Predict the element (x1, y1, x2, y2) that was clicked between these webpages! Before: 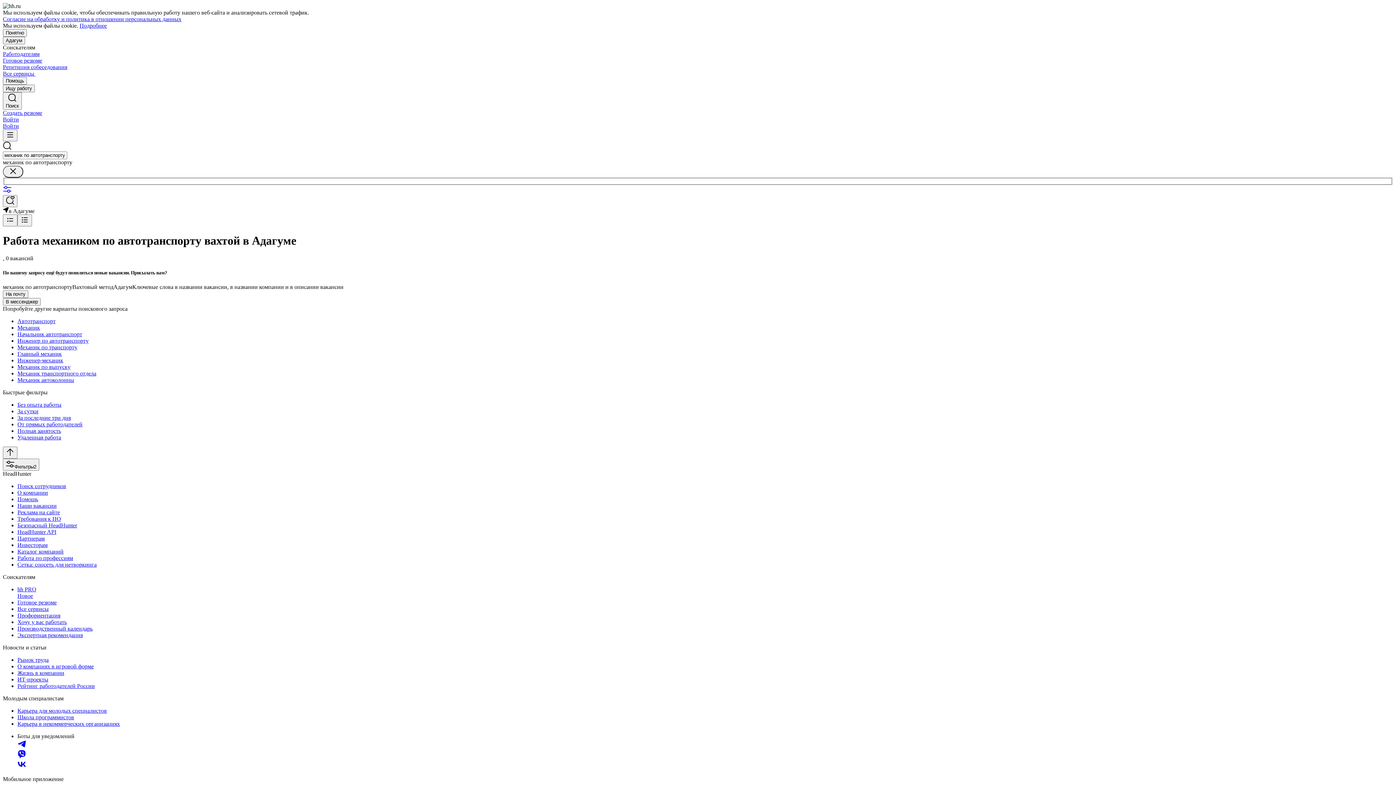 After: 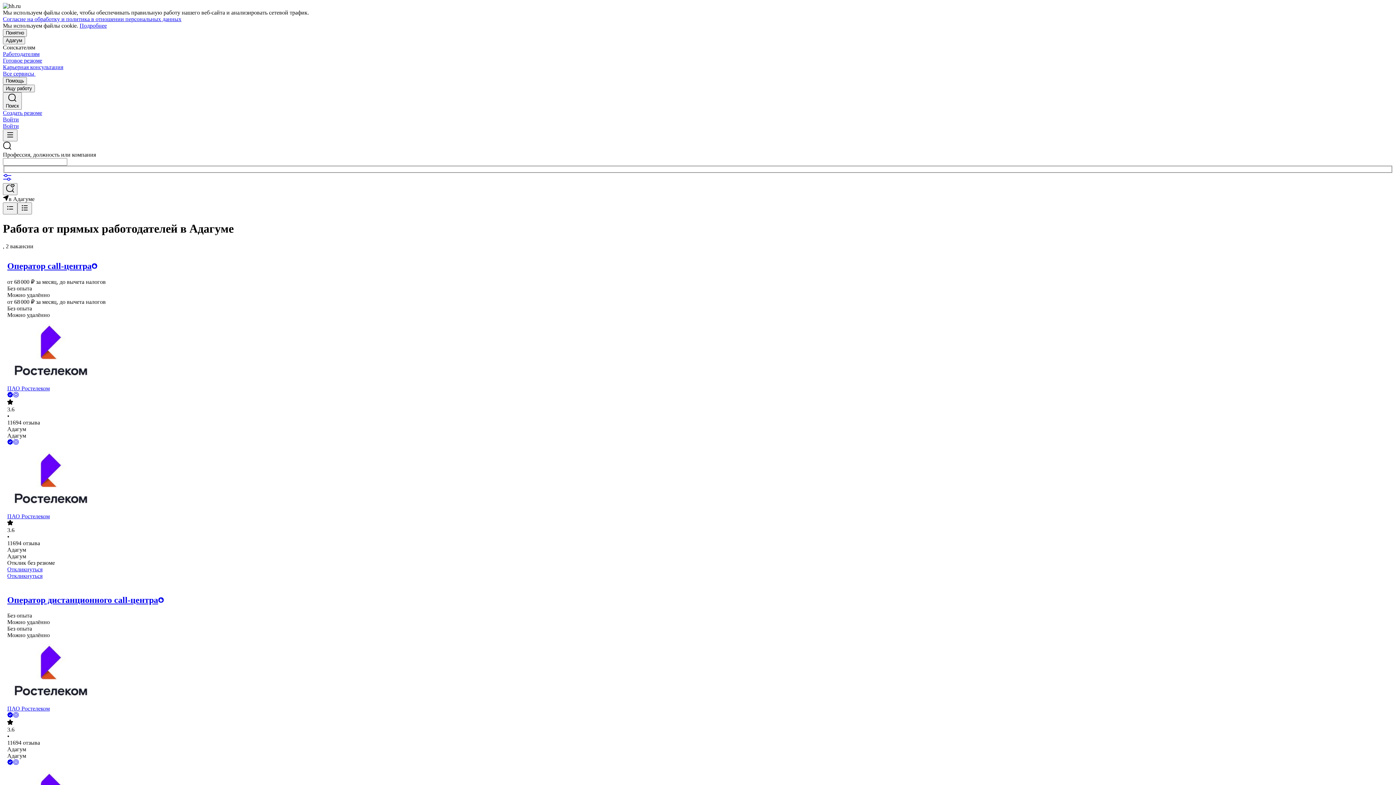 Action: label: От прямых работодателей bbox: (17, 421, 1393, 427)